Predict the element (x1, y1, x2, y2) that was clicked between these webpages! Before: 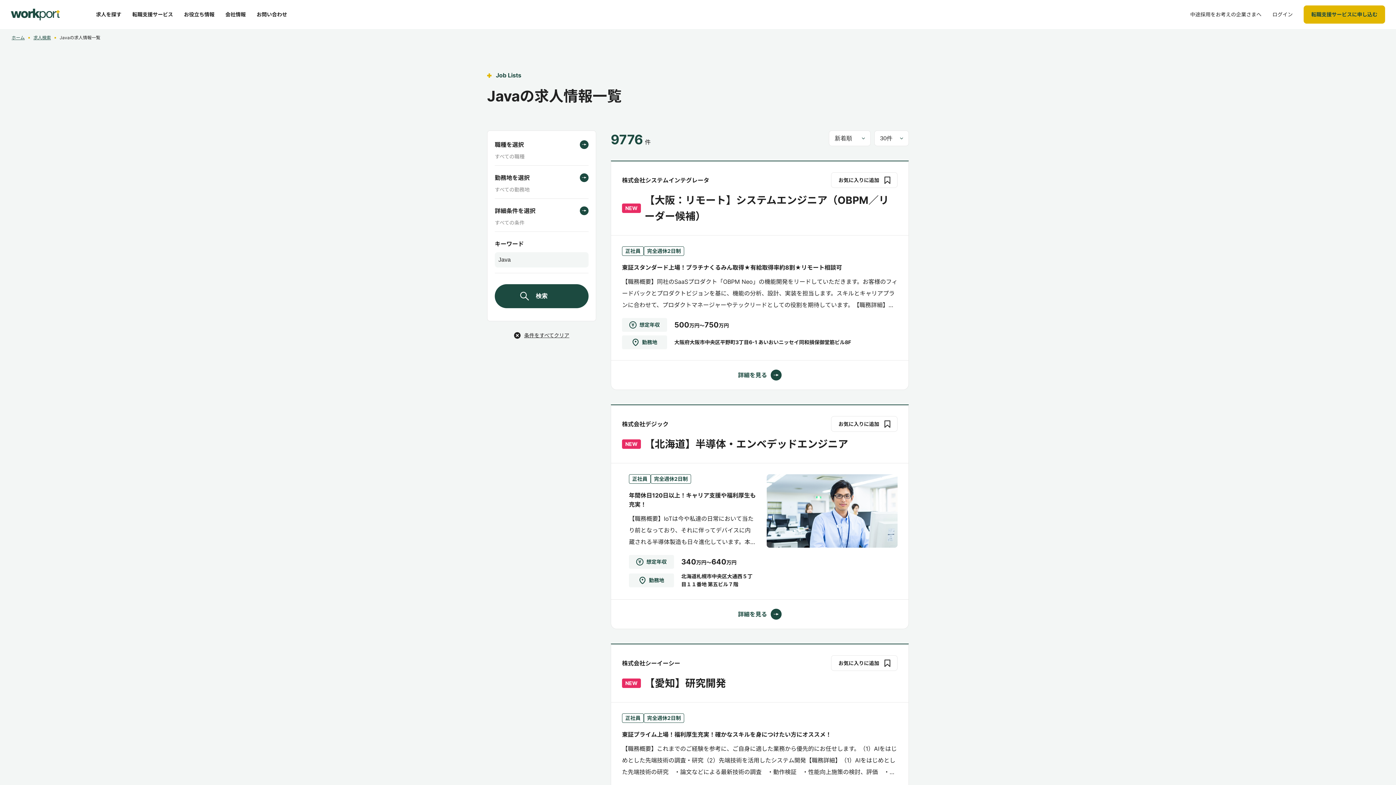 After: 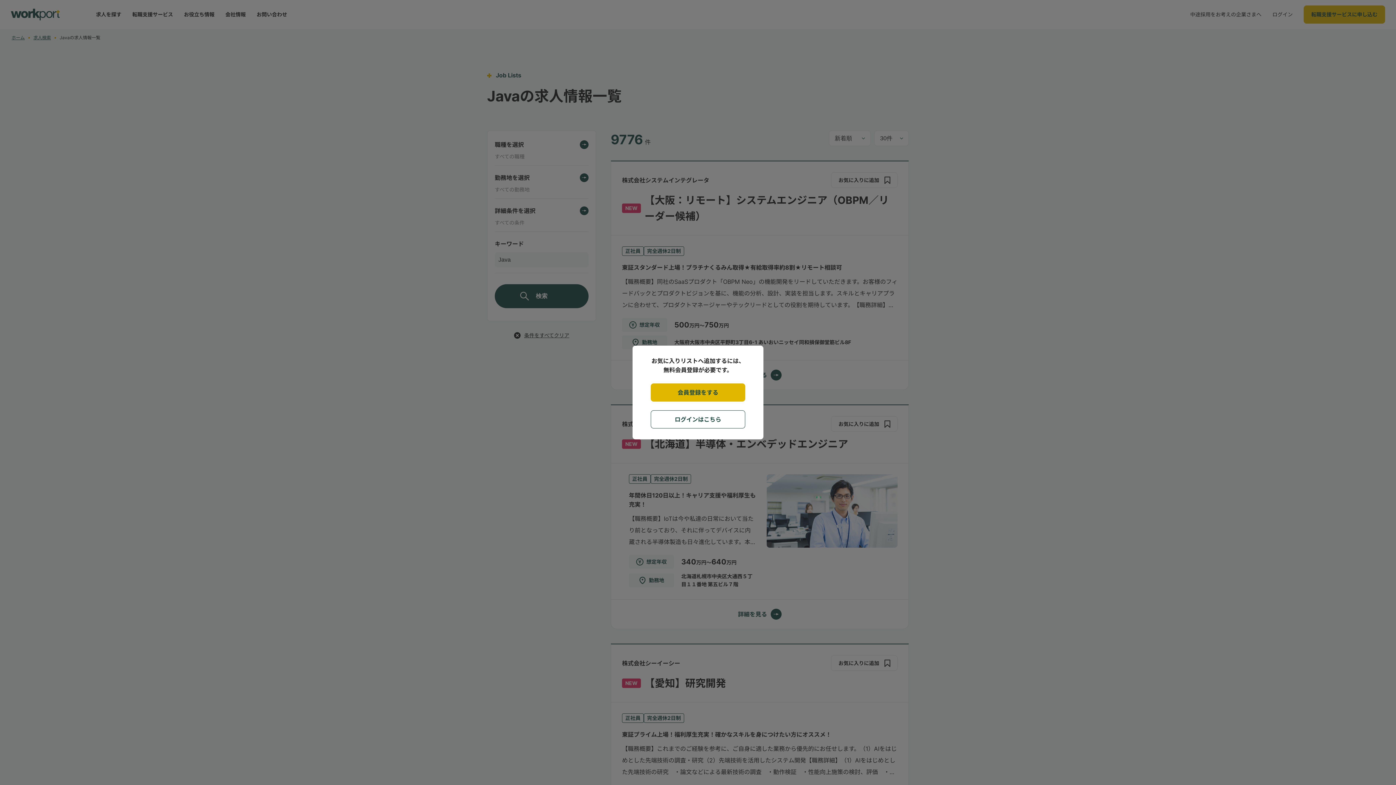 Action: label: お気に入りに追加 bbox: (831, 172, 897, 188)